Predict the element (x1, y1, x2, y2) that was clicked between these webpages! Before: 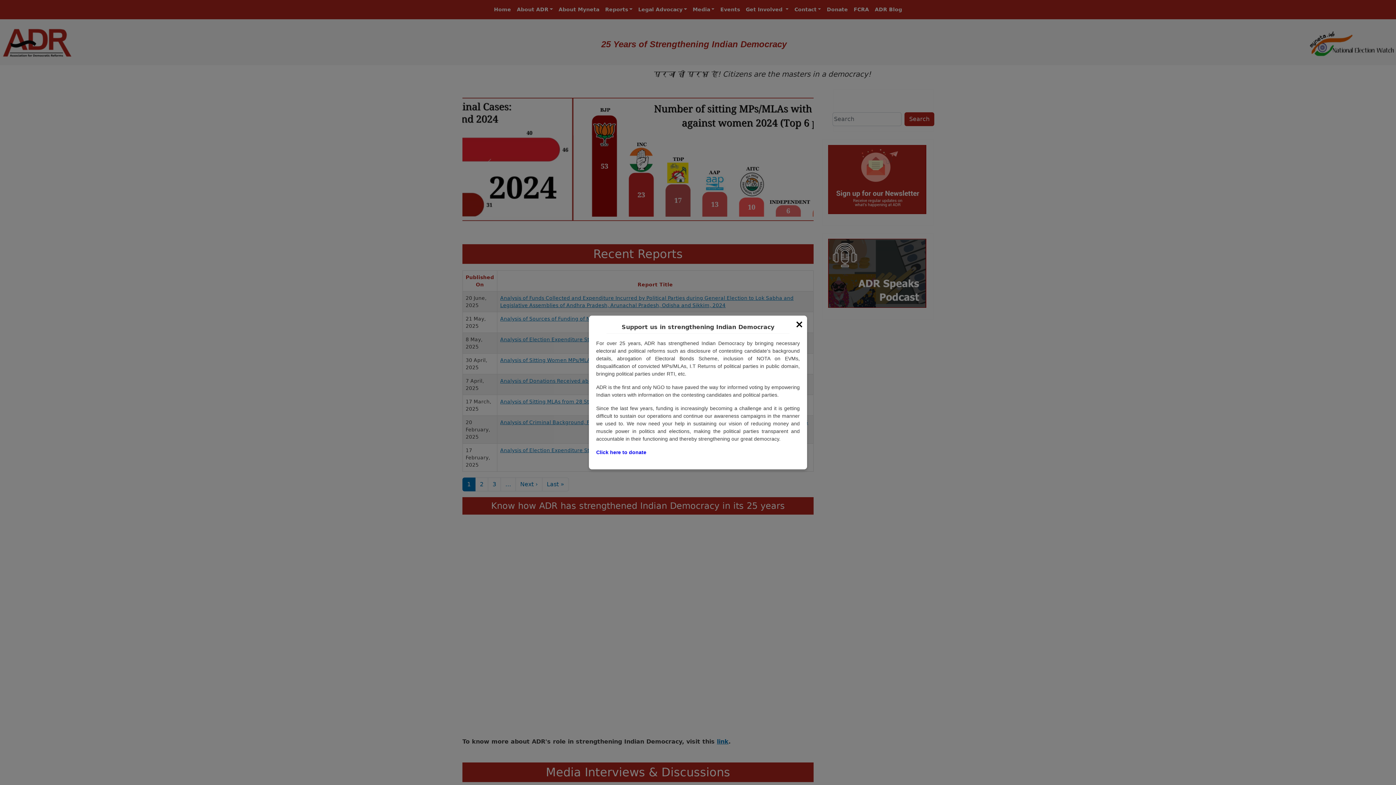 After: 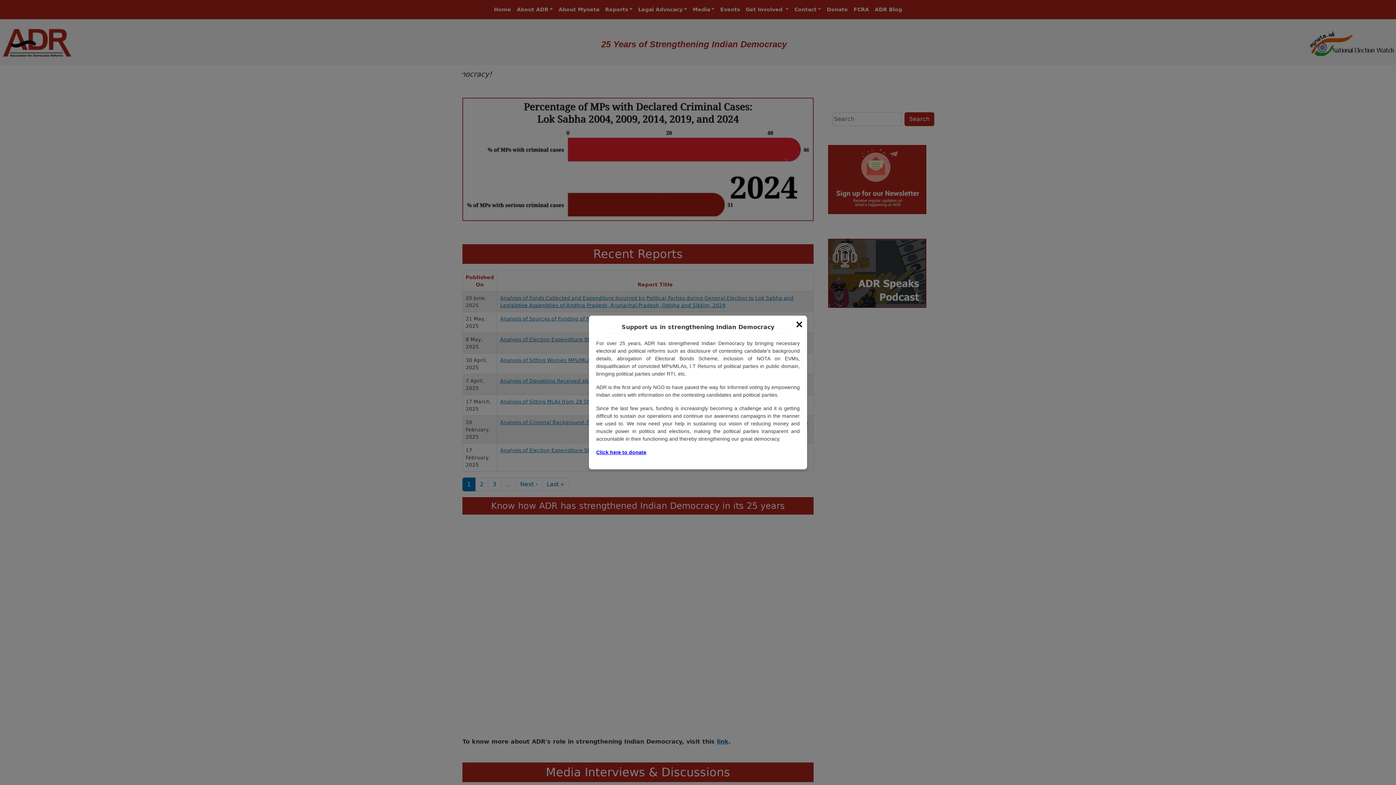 Action: bbox: (596, 449, 646, 455) label: Click here to donate